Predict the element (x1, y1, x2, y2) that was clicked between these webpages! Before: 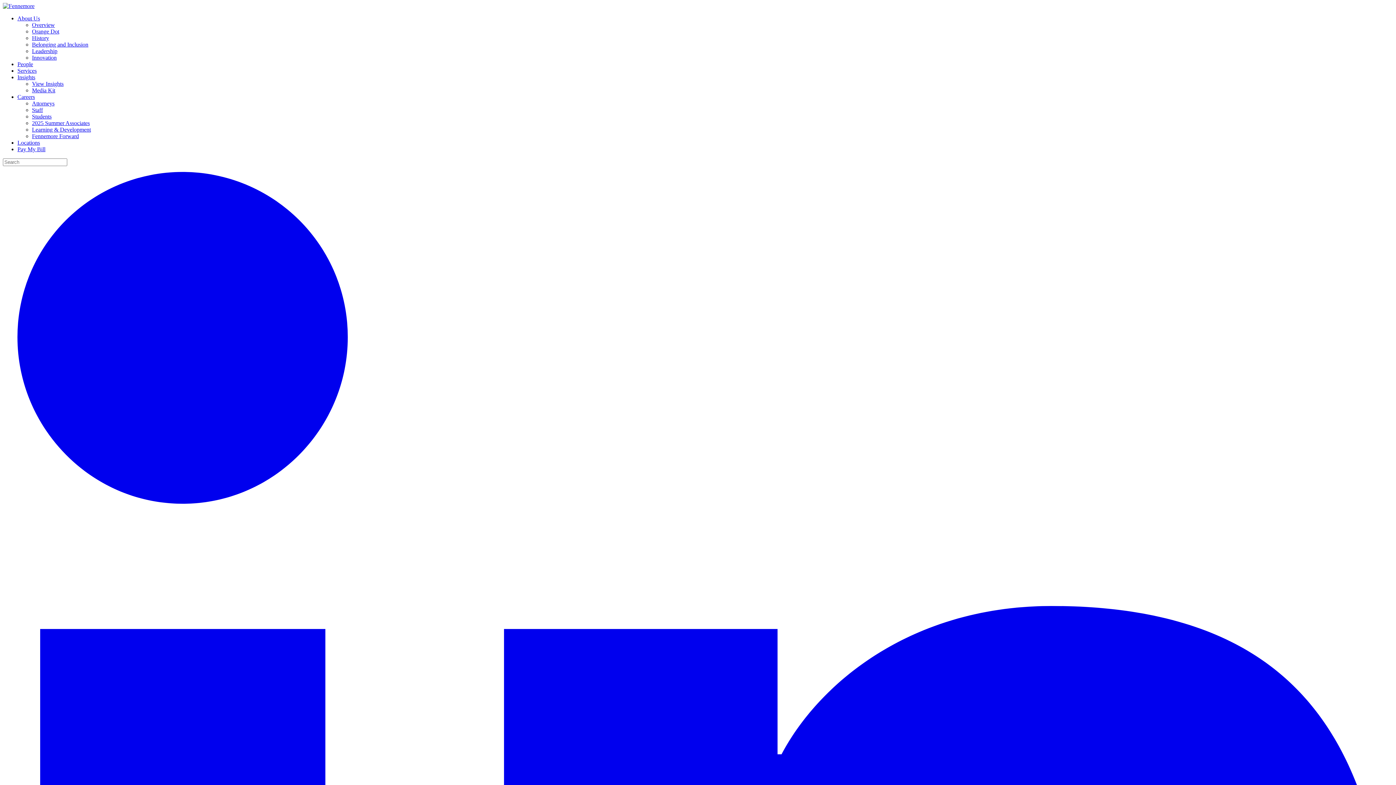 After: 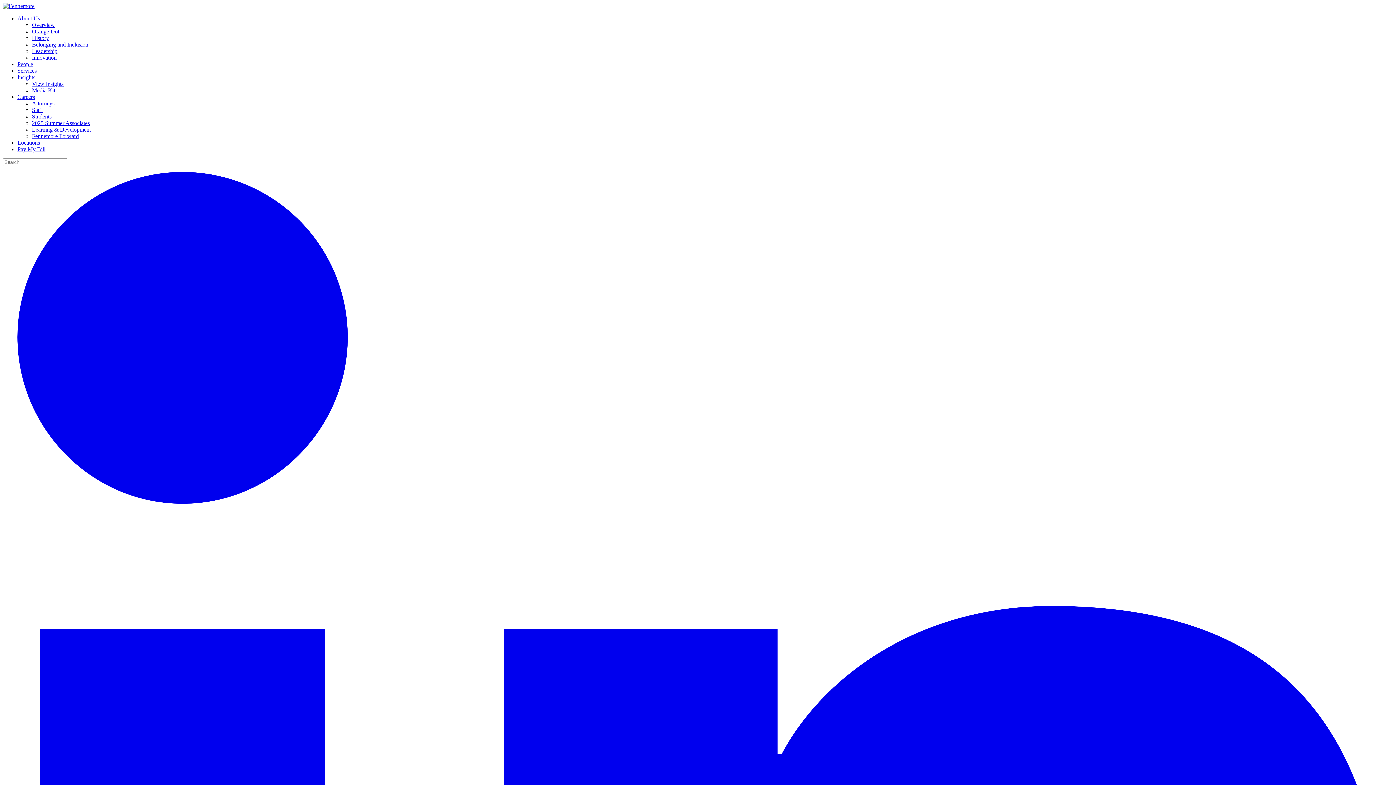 Action: bbox: (32, 120, 89, 126) label: 2025 Summer Associates